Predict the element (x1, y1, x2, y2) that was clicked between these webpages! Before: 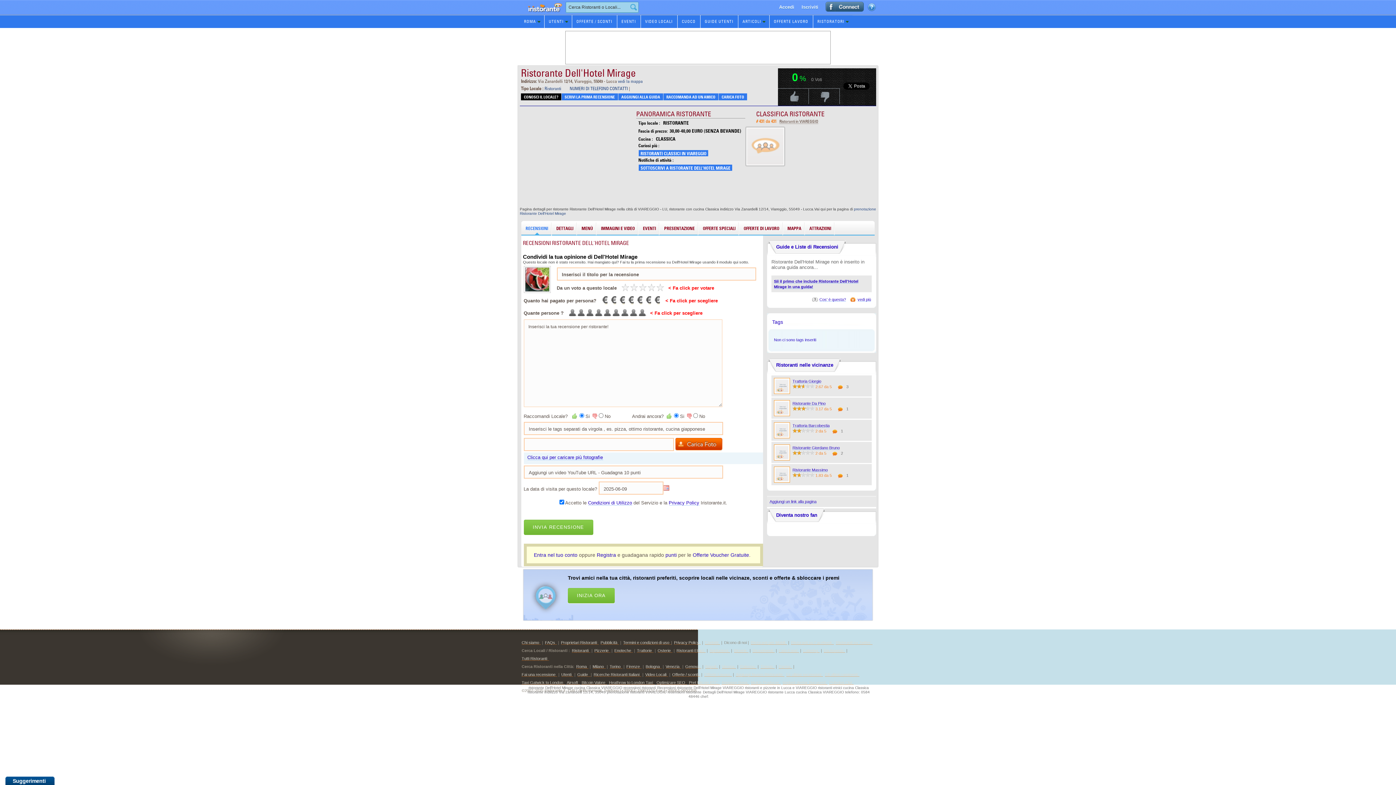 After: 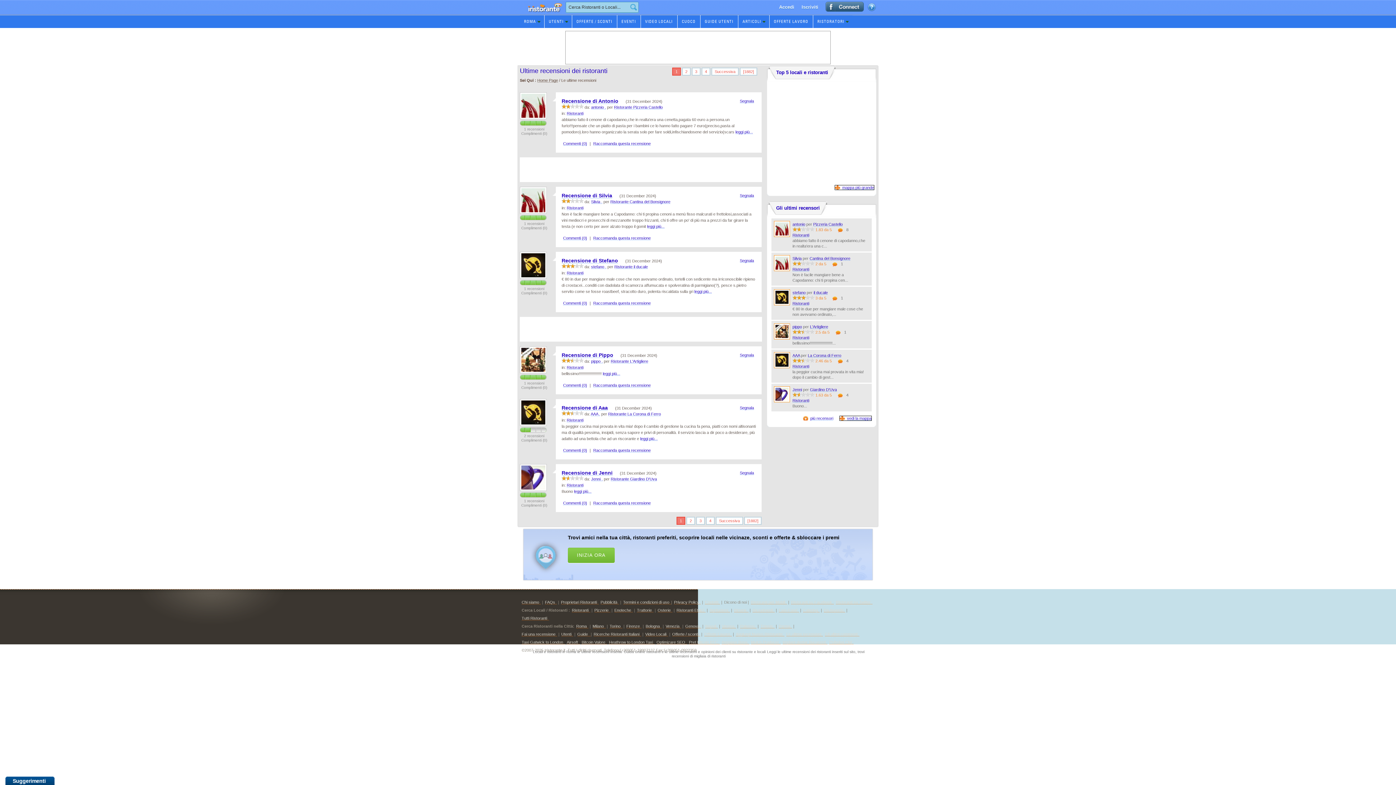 Action: bbox: (786, 672, 823, 677) label: Le ultime recensioni